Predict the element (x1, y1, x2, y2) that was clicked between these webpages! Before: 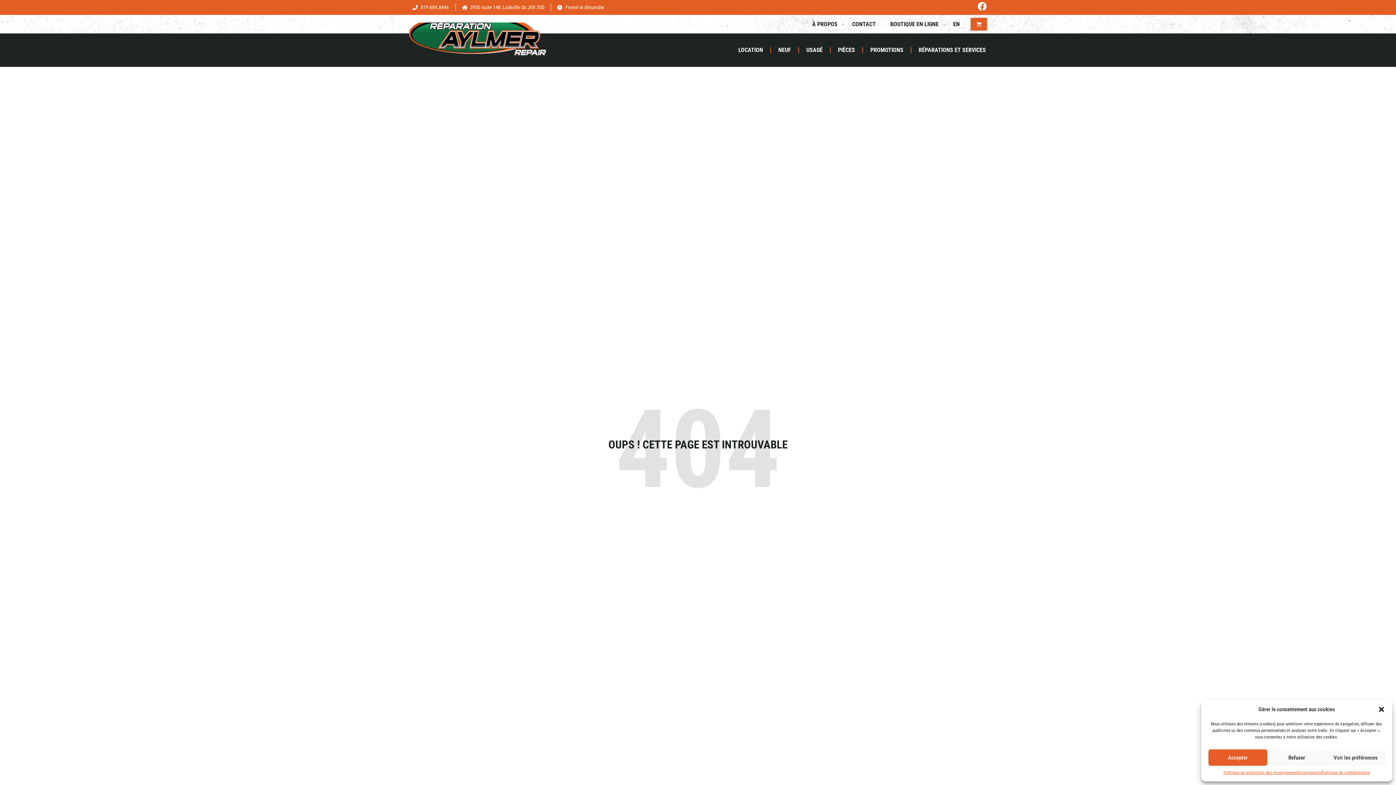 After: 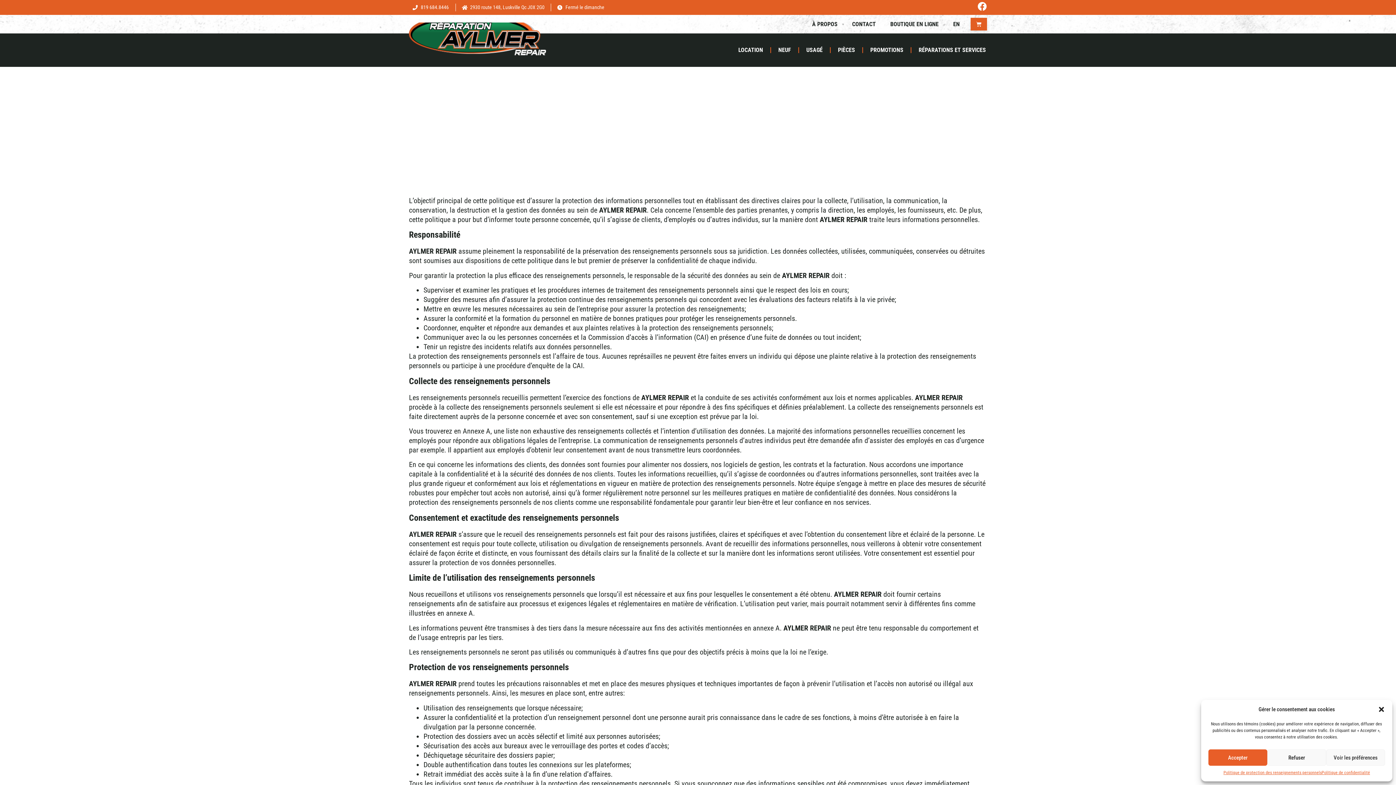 Action: label: Politique de protection des renseignements personnels bbox: (1223, 769, 1321, 776)